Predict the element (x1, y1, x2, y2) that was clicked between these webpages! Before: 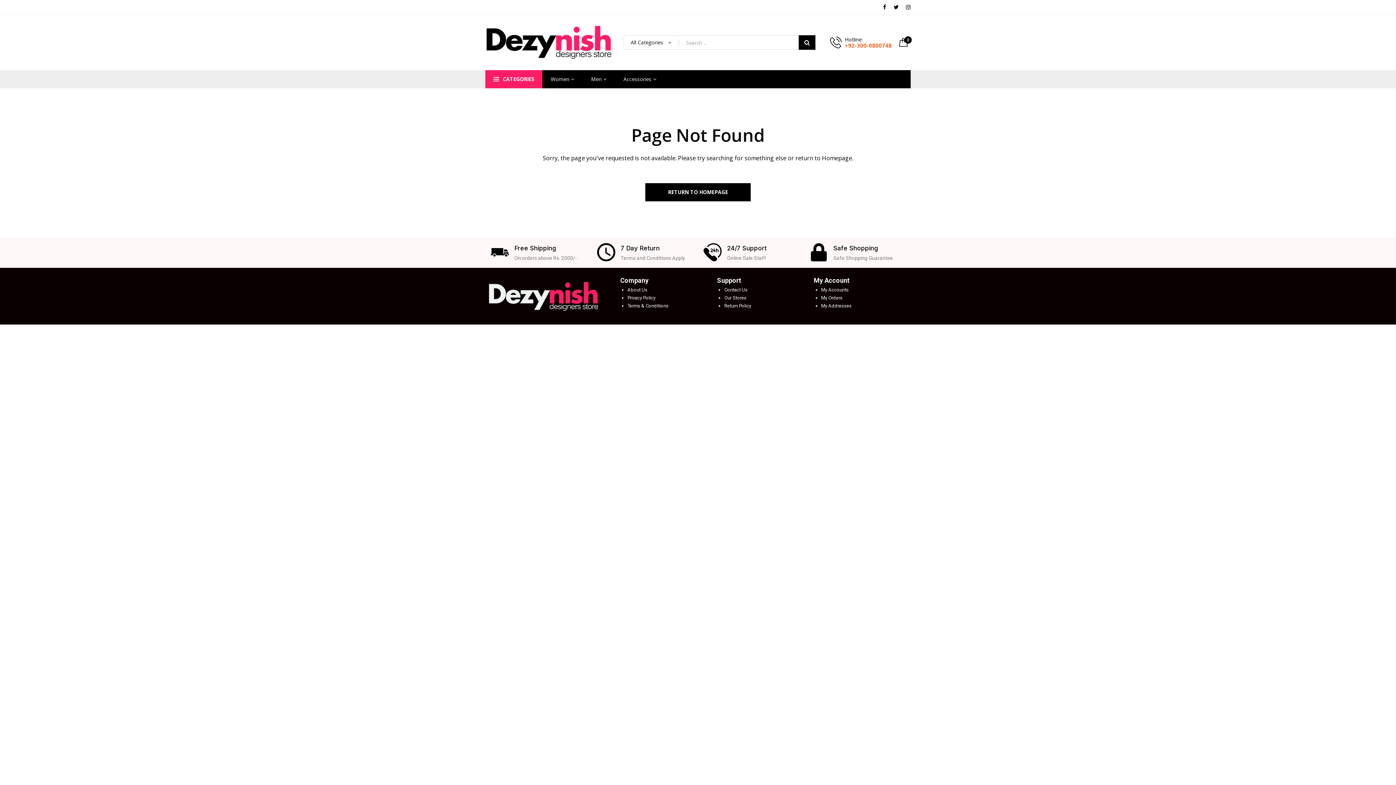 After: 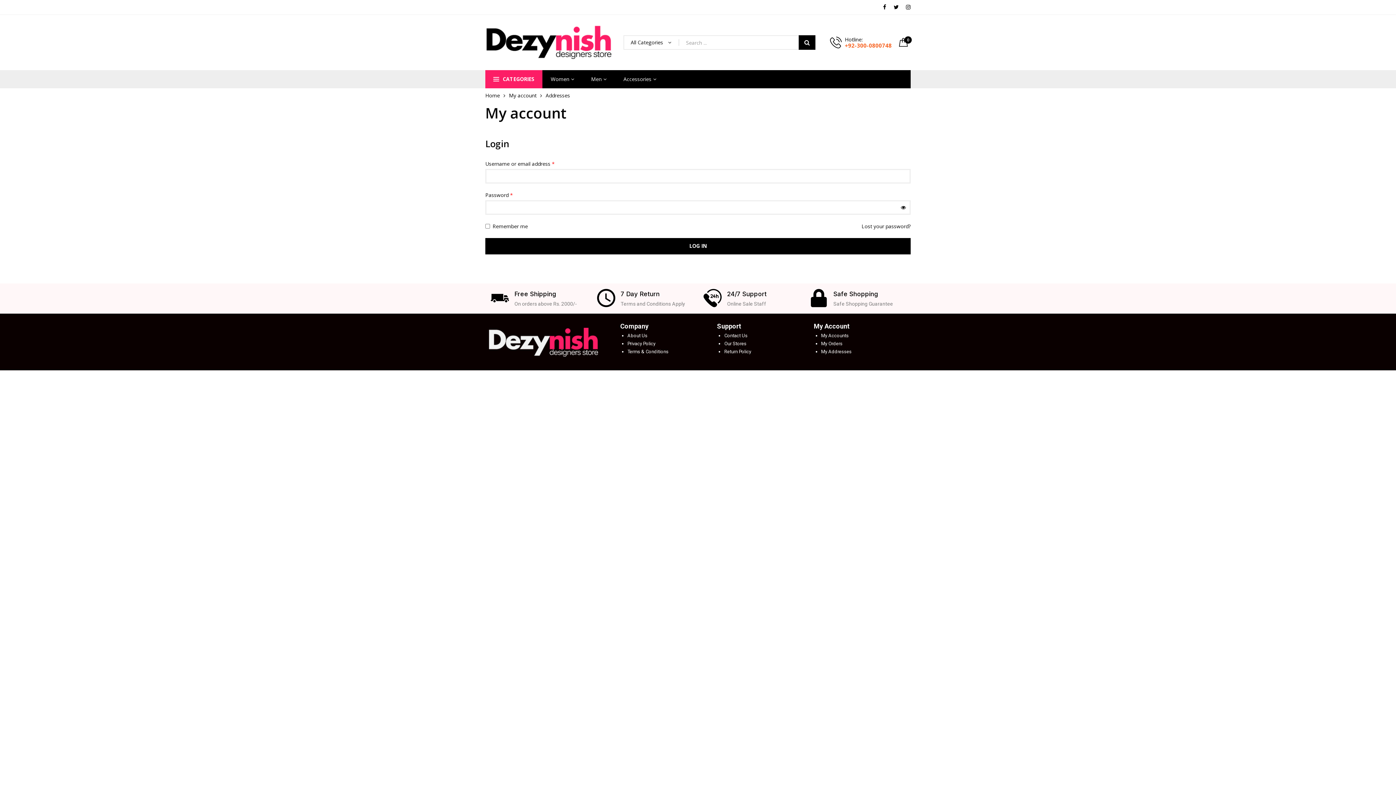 Action: bbox: (821, 303, 851, 308) label: My Addresses